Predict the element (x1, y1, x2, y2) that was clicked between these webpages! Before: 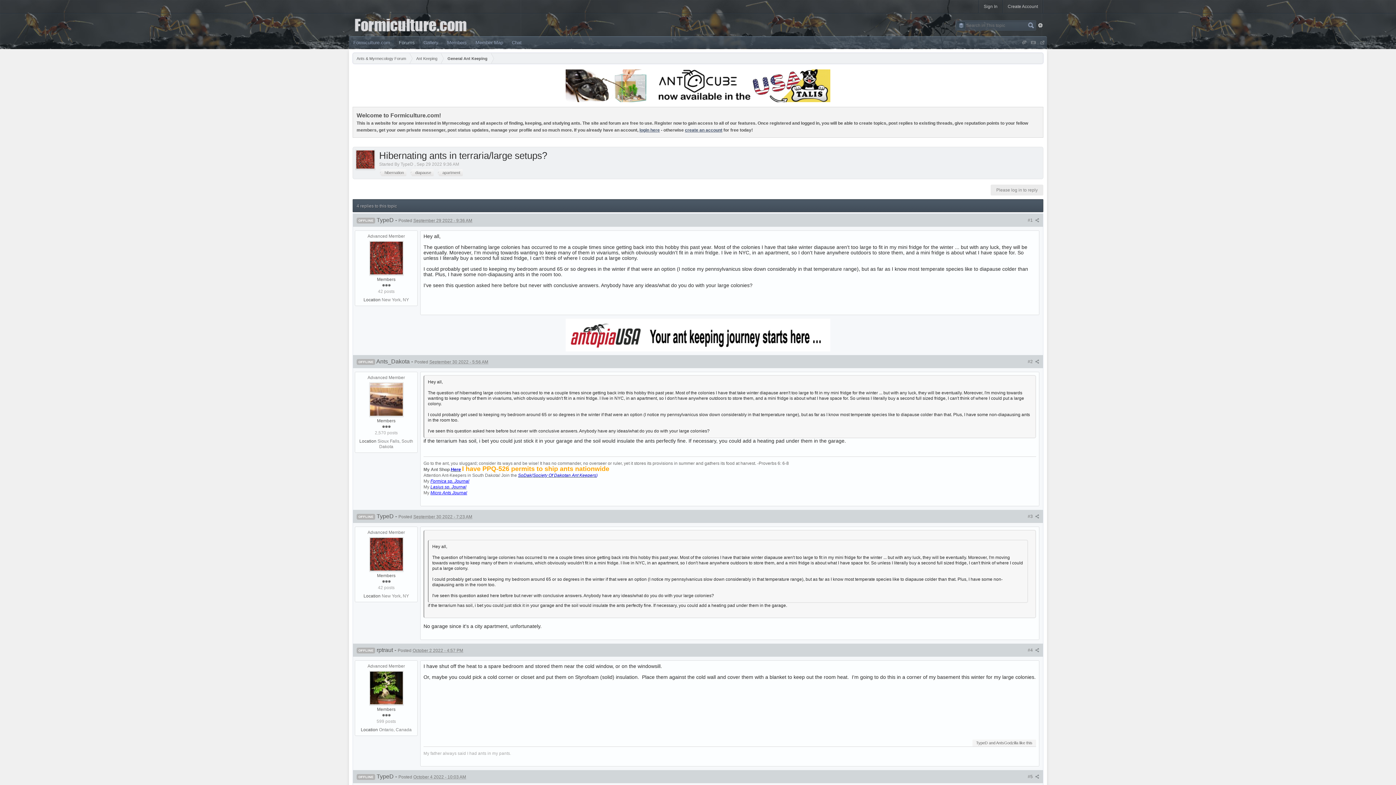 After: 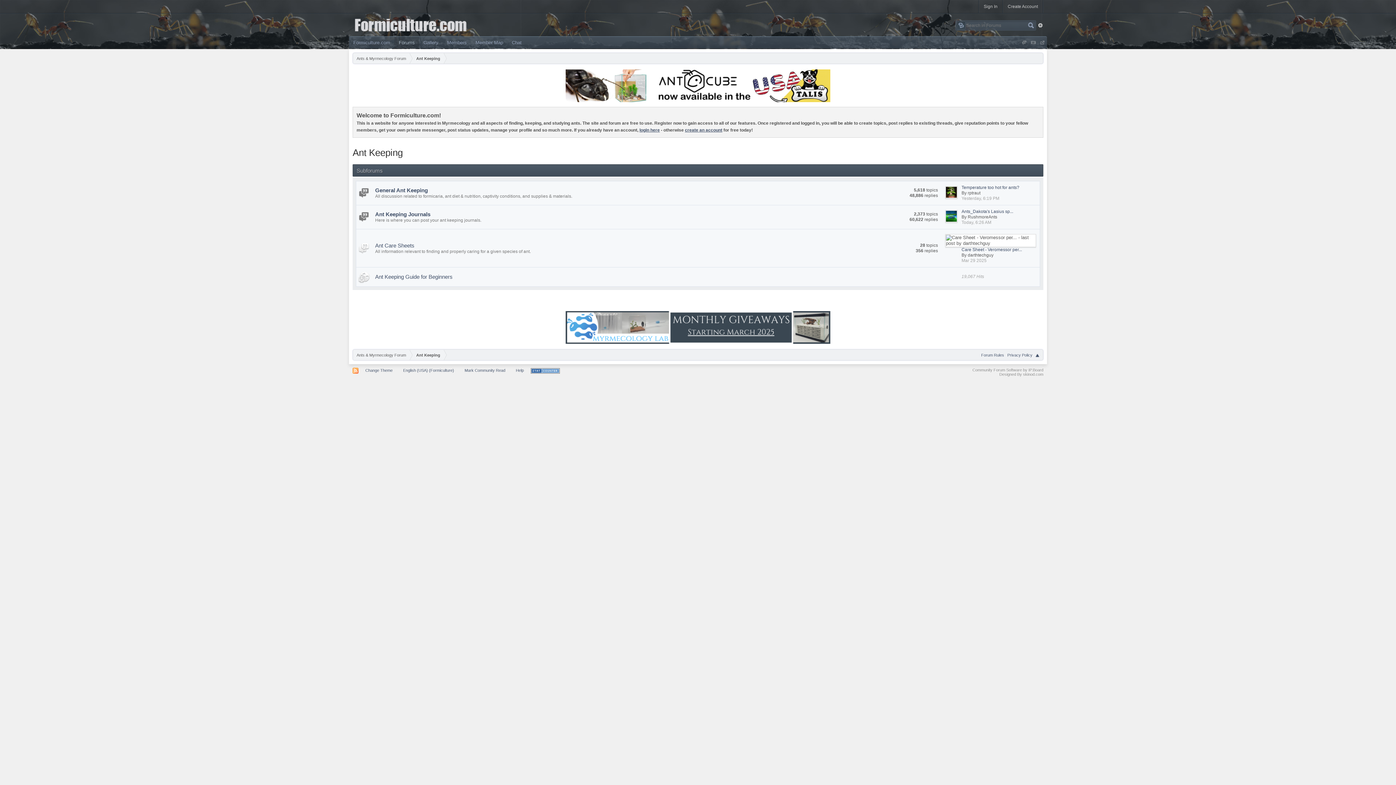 Action: label: Ant Keeping bbox: (409, 53, 441, 64)